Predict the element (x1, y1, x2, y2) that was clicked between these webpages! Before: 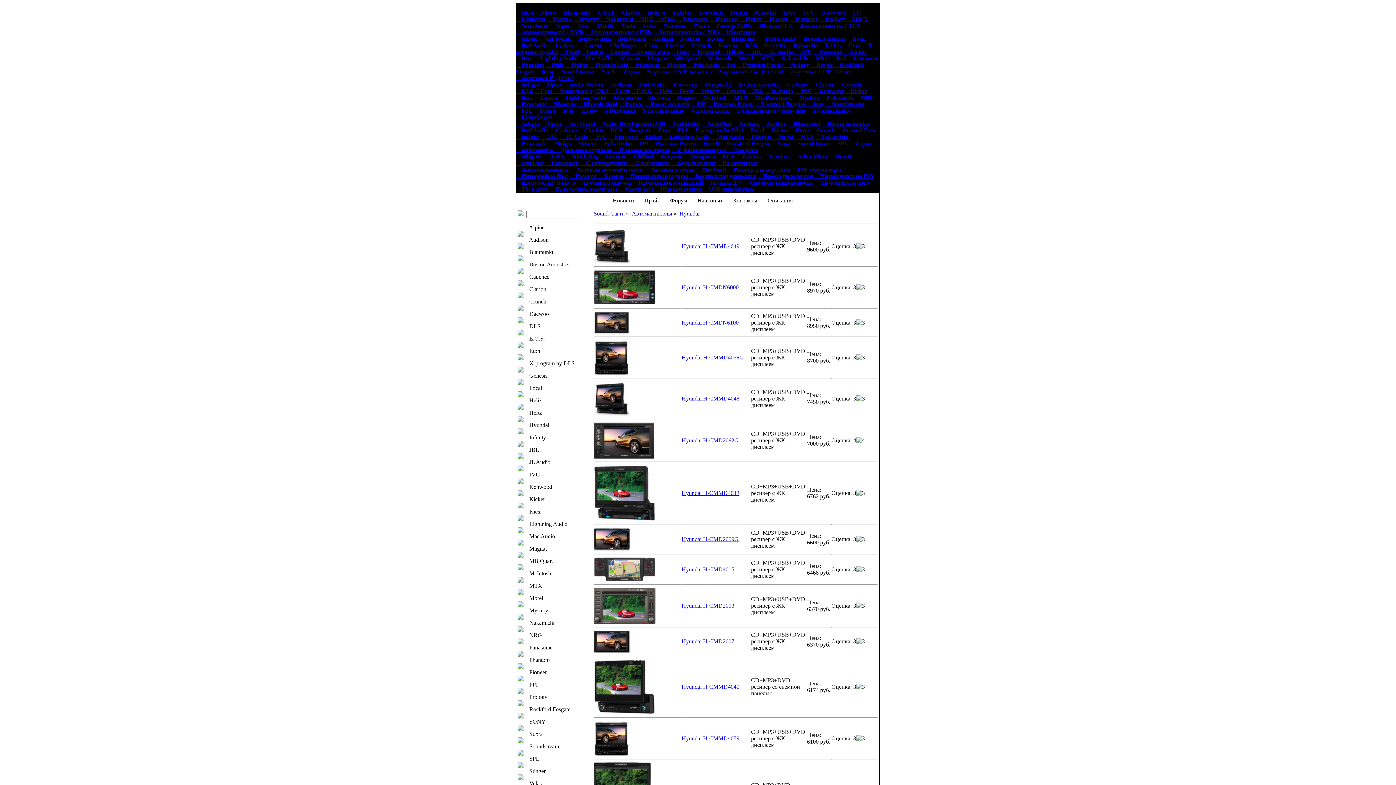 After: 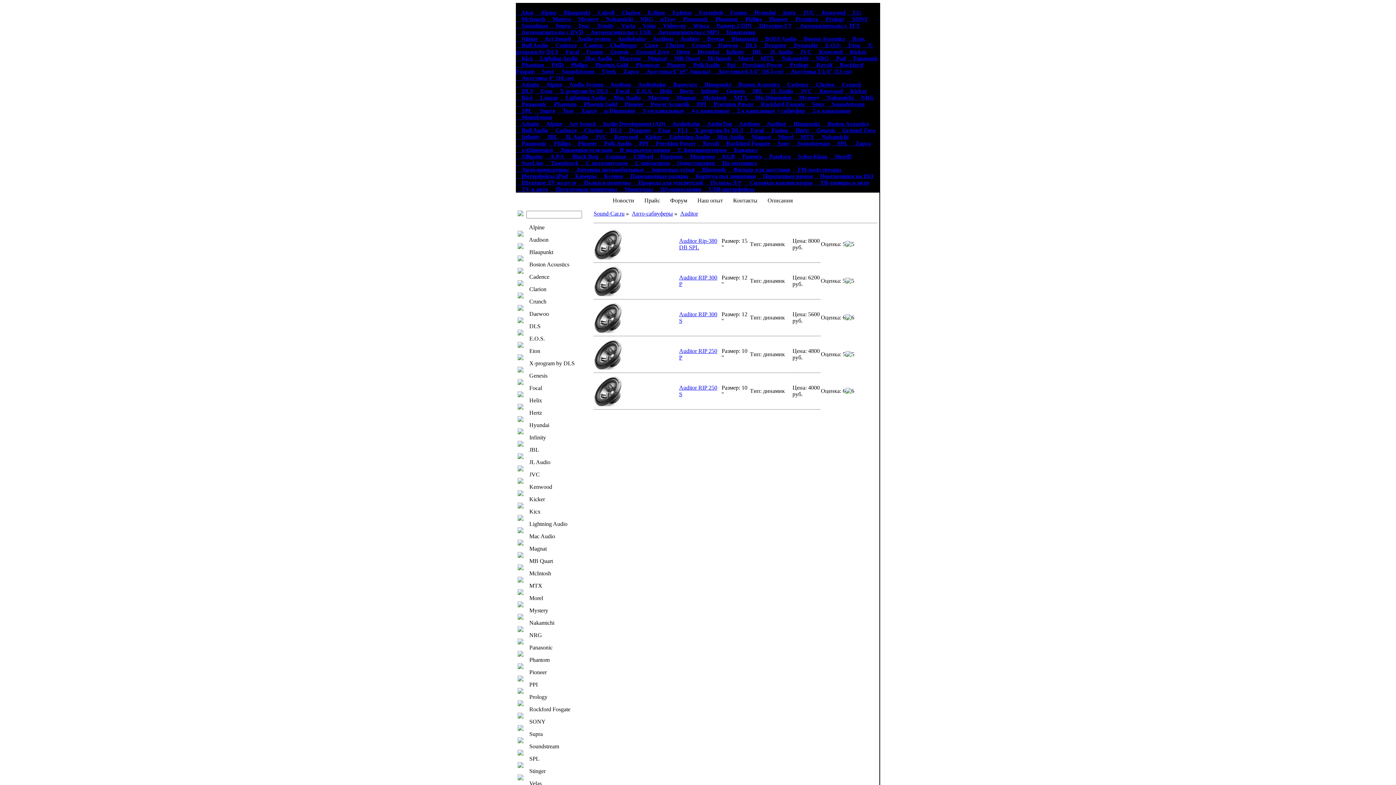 Action: bbox: (761, 120, 786, 126) label:     Auditor